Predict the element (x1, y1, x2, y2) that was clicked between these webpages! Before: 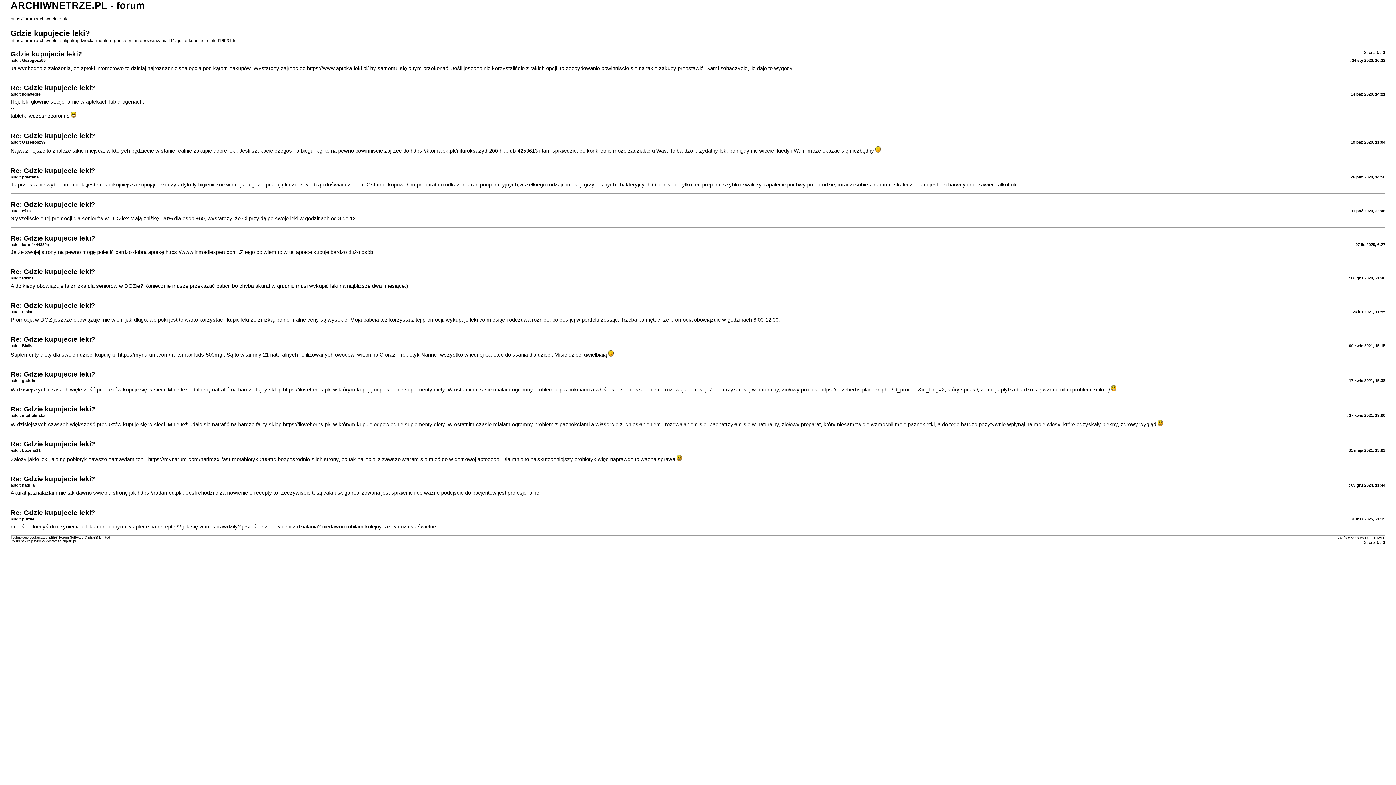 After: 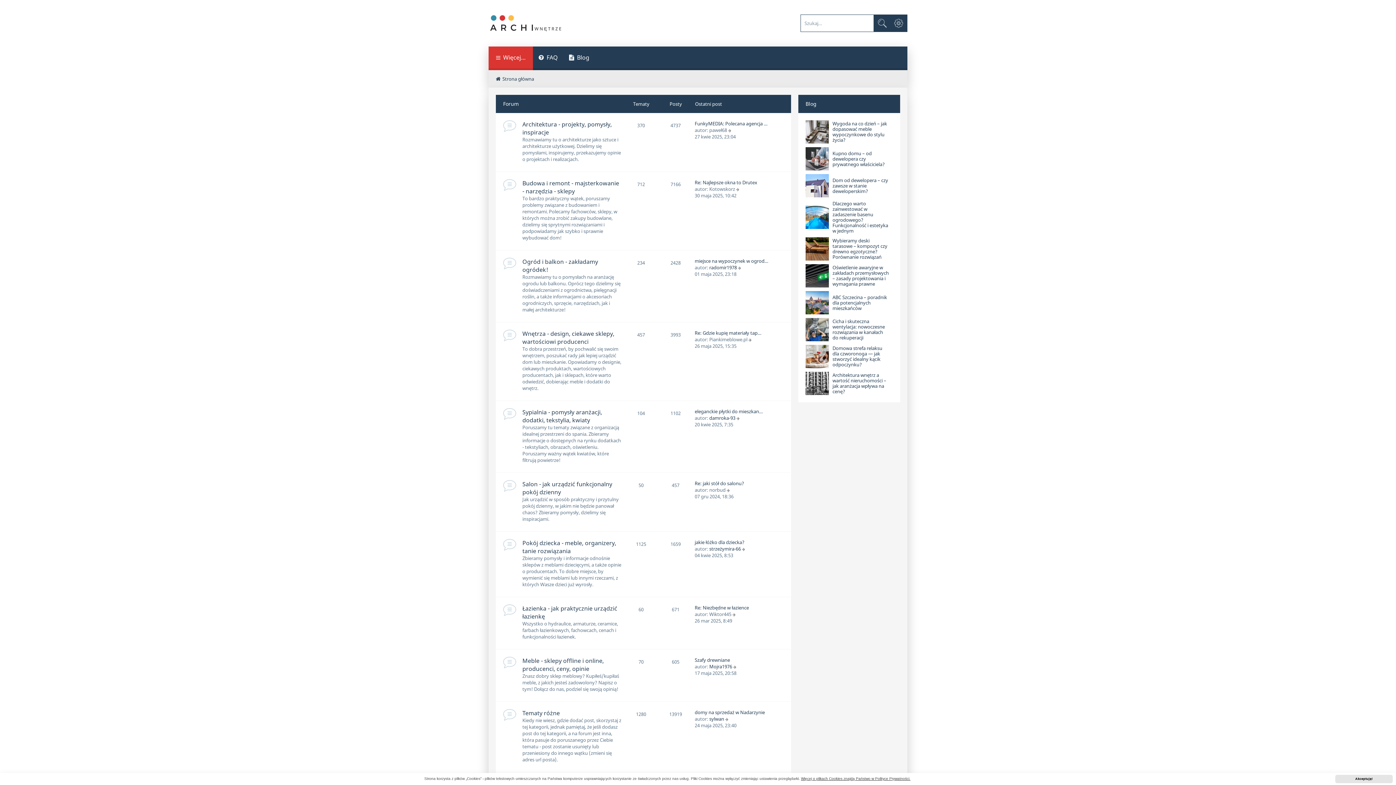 Action: label: https://forum.archiwnetrze.pl/ bbox: (10, 16, 67, 21)